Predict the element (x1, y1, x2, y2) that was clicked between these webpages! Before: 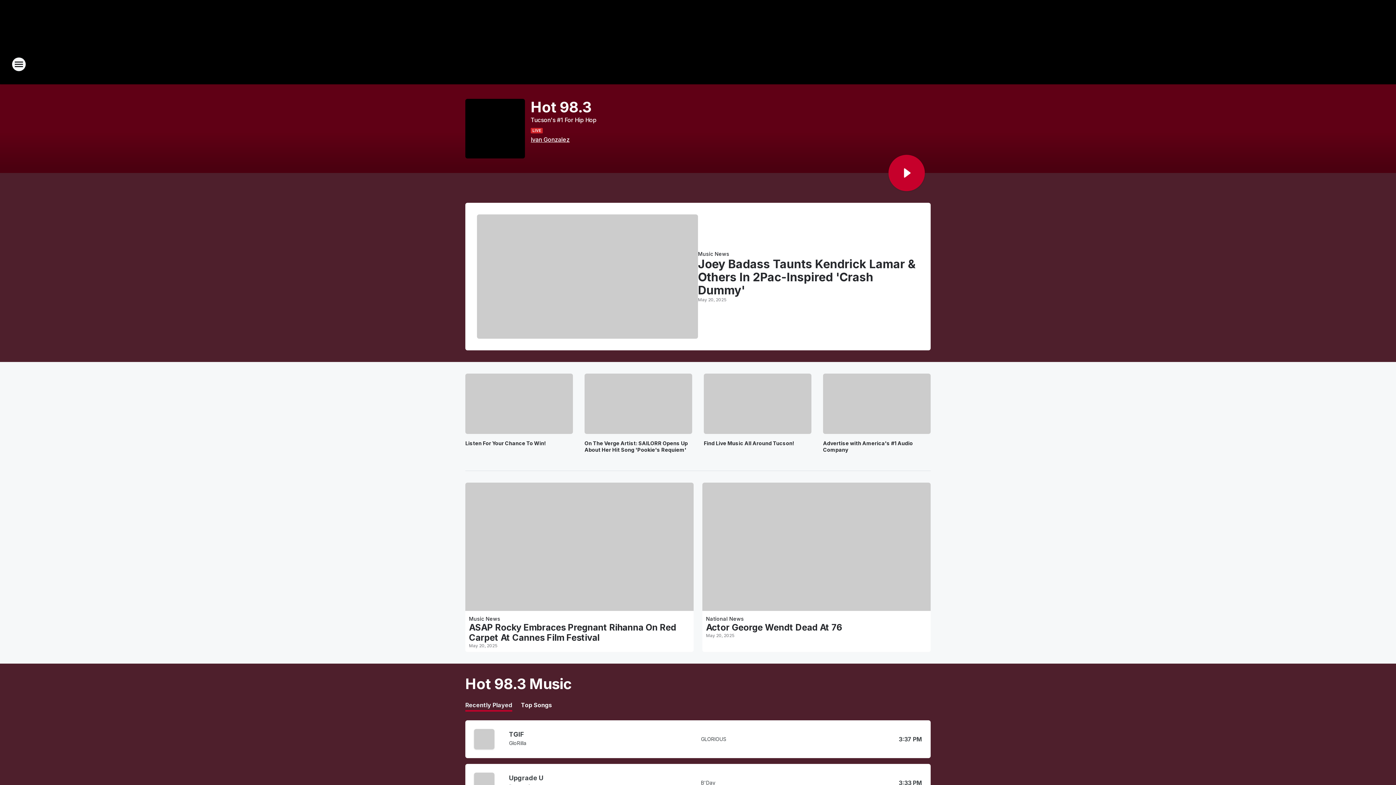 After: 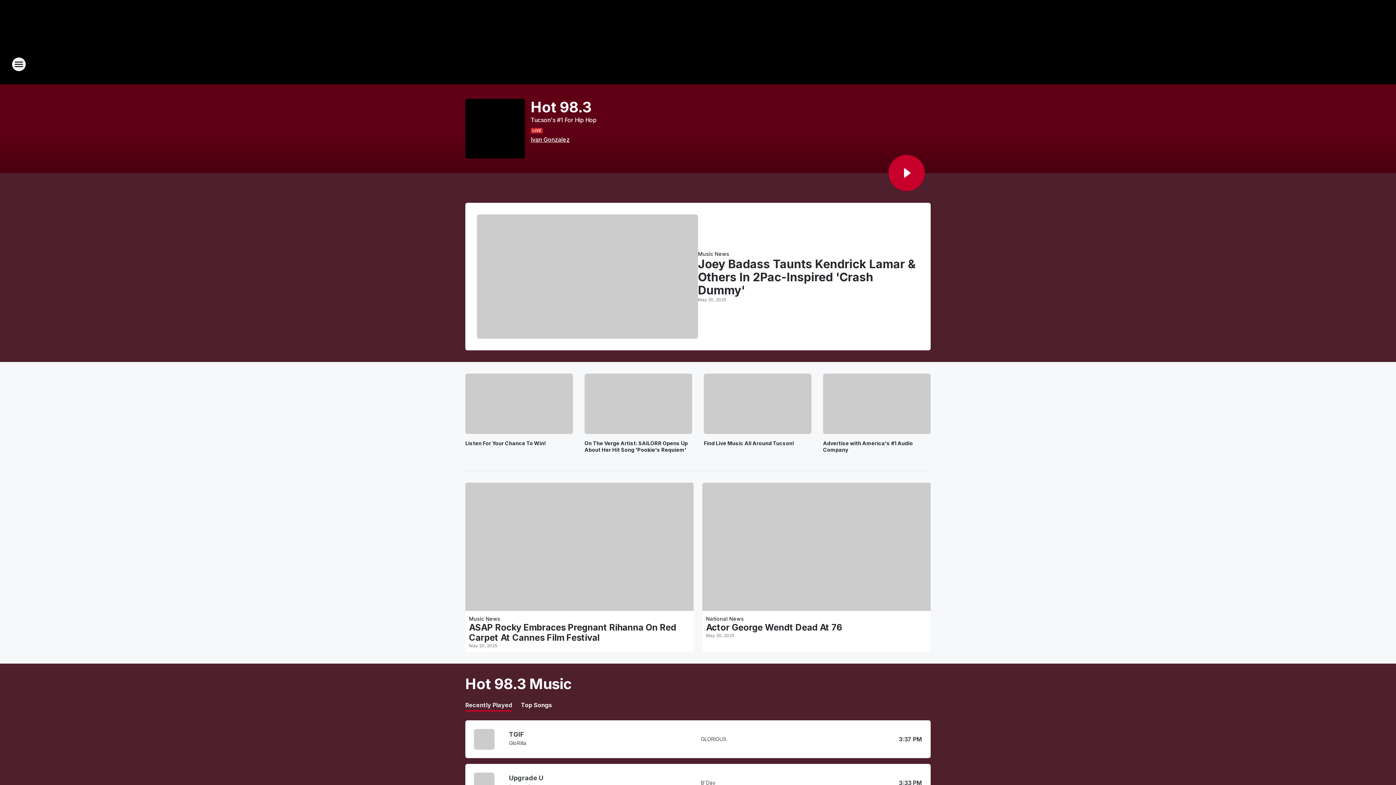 Action: bbox: (474, 729, 503, 749)